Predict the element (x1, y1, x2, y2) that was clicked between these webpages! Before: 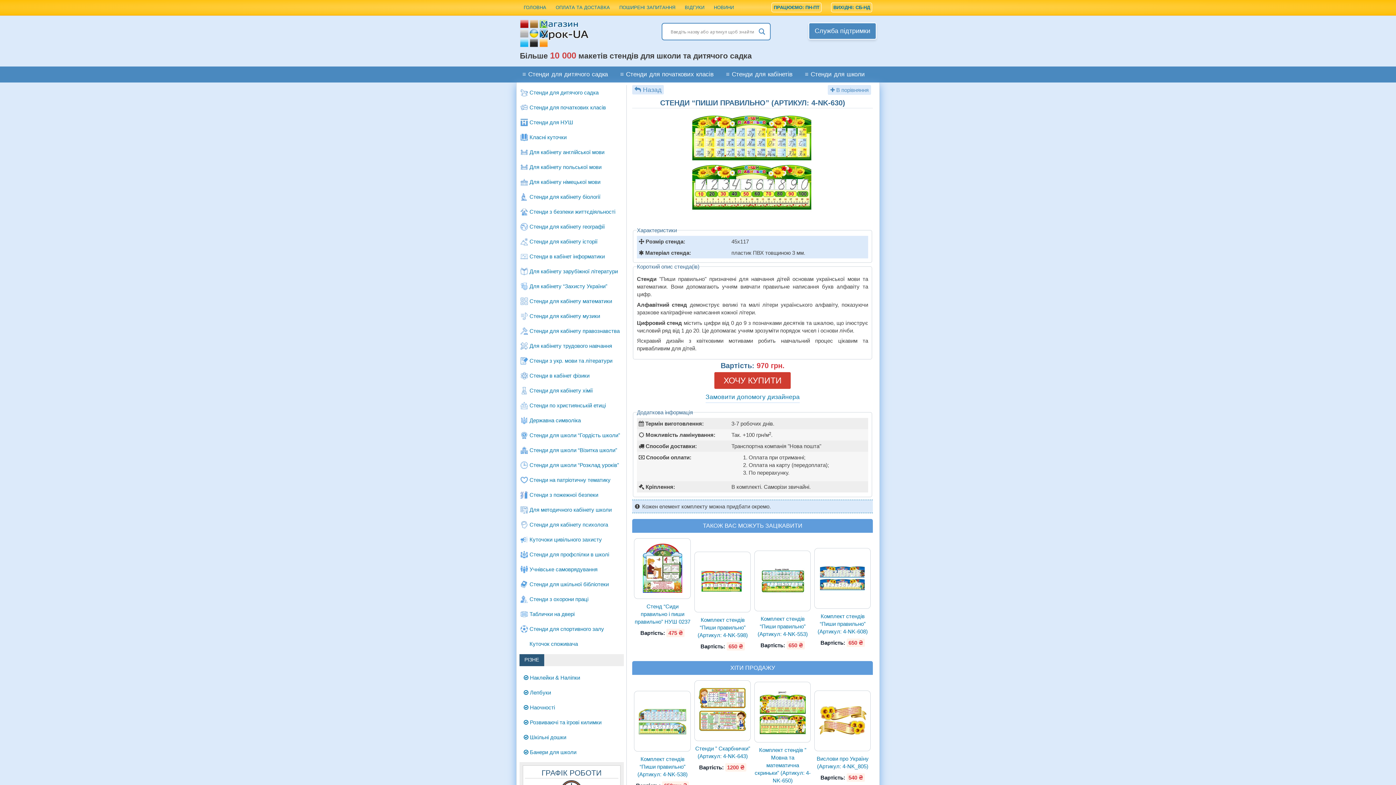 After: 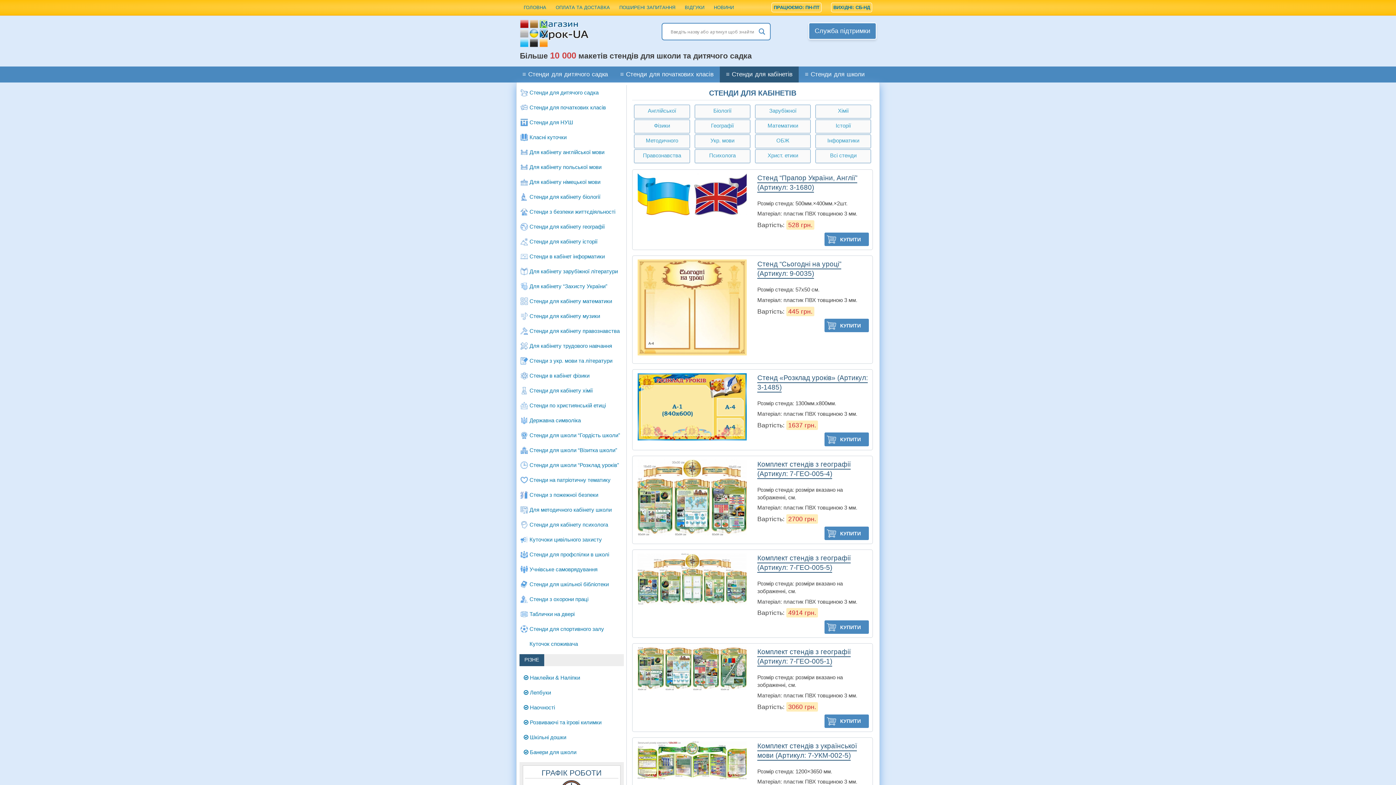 Action: bbox: (720, 66, 798, 82) label: ≡ Стенди для кабінетів